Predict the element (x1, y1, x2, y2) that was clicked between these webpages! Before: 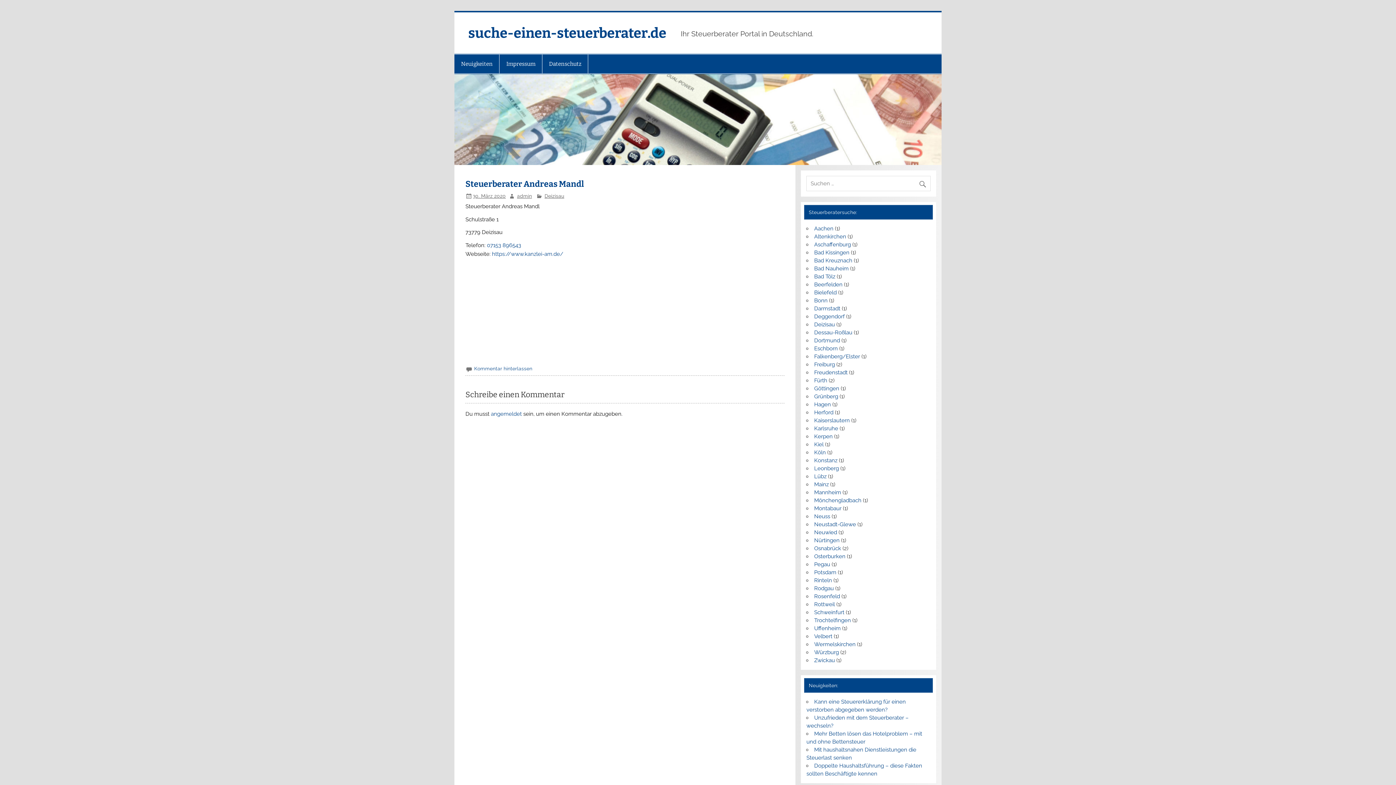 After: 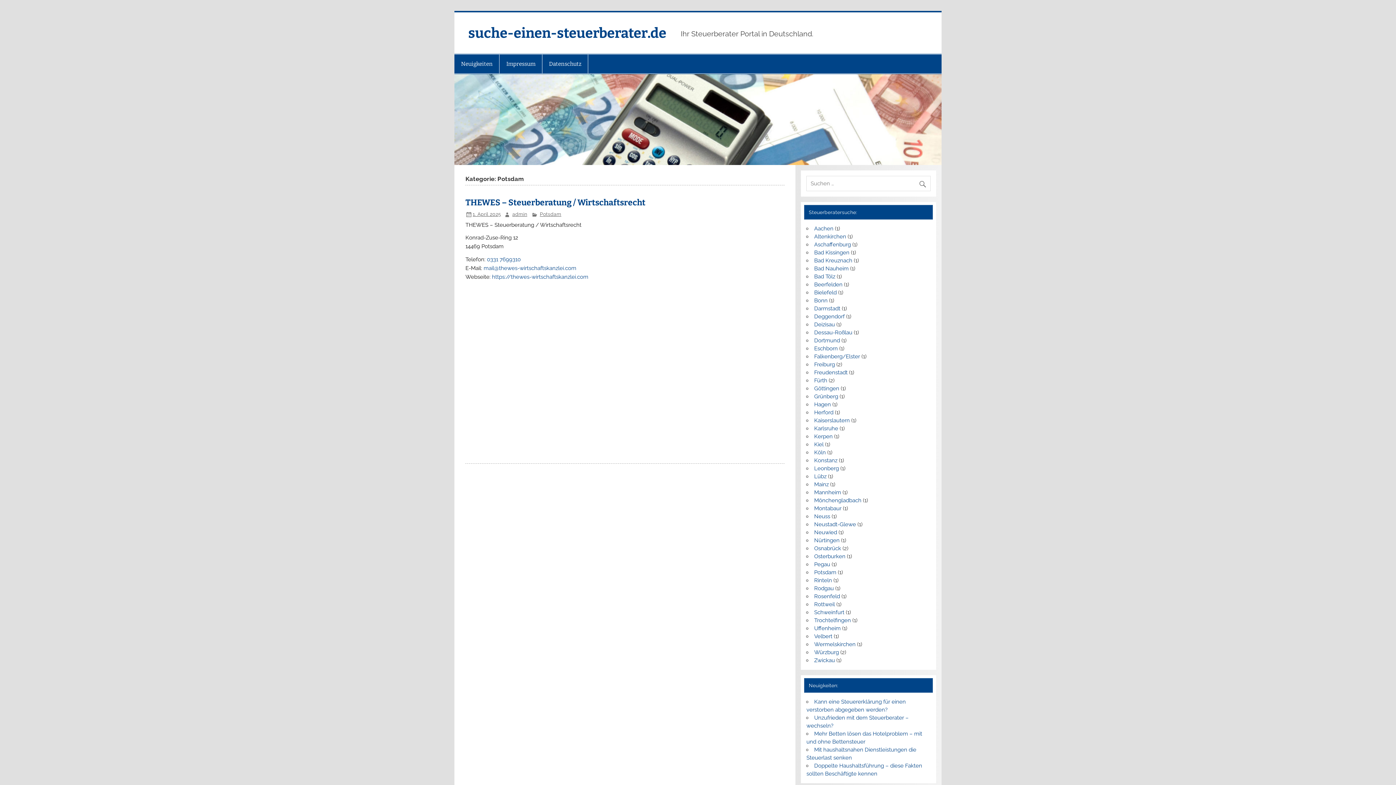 Action: bbox: (814, 569, 836, 575) label: Potsdam